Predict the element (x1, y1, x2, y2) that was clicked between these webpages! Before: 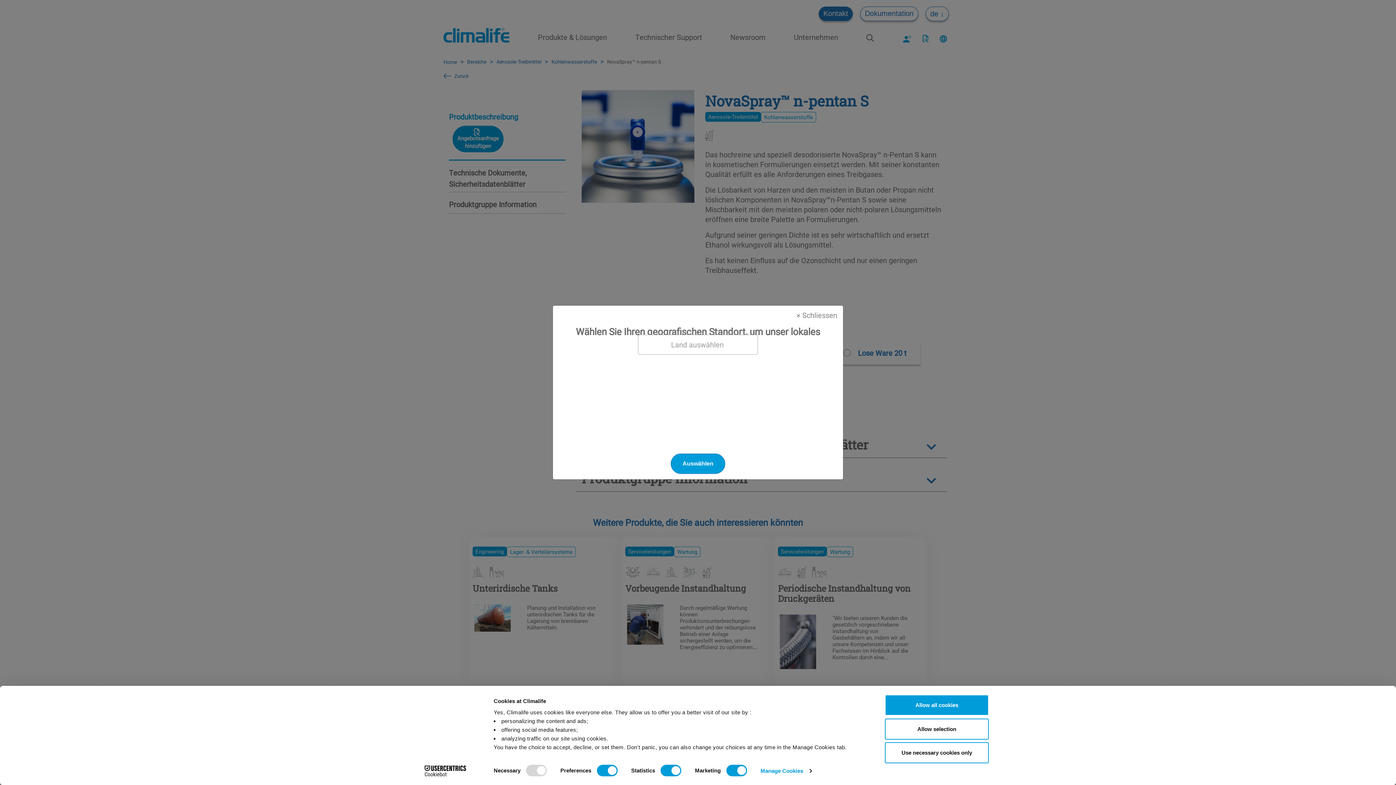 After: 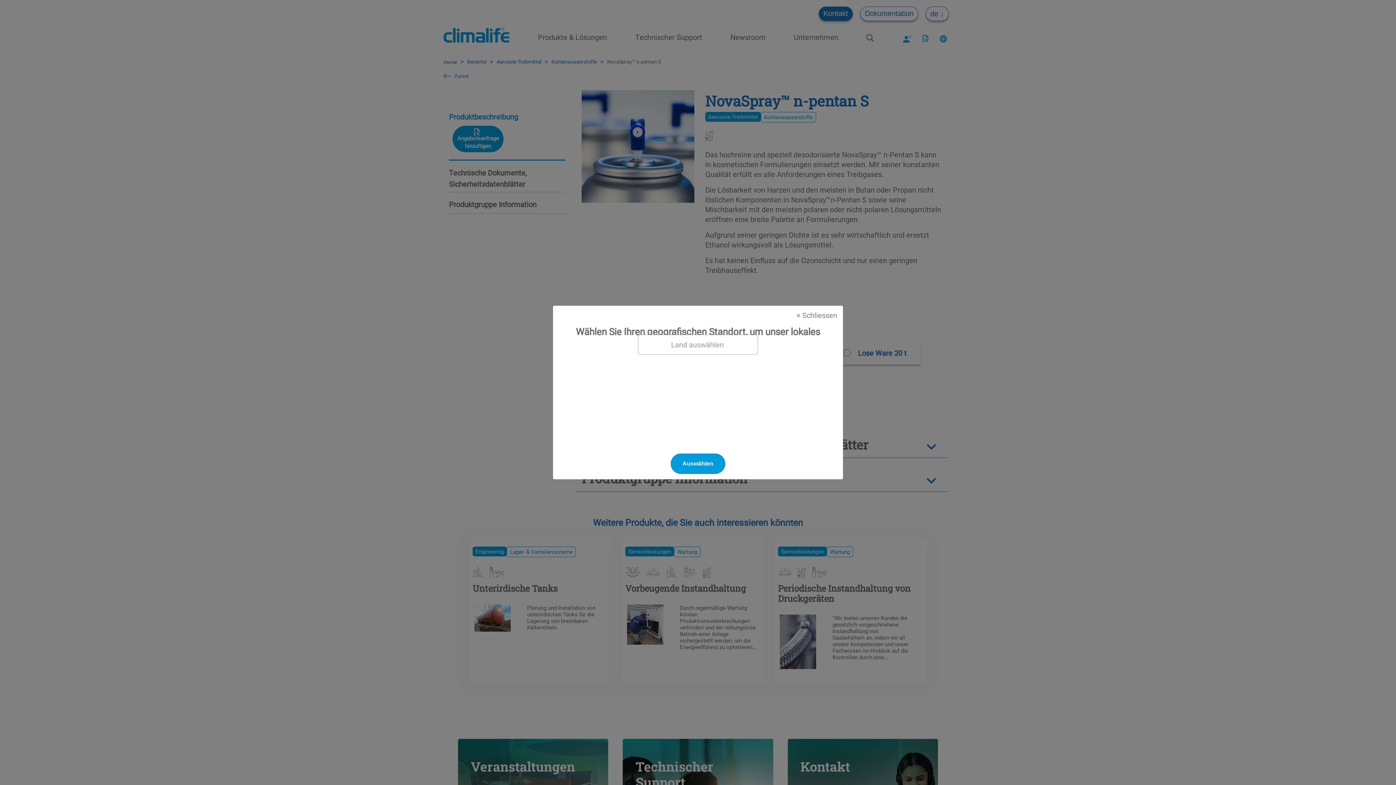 Action: label: Allow selection bbox: (885, 718, 989, 739)